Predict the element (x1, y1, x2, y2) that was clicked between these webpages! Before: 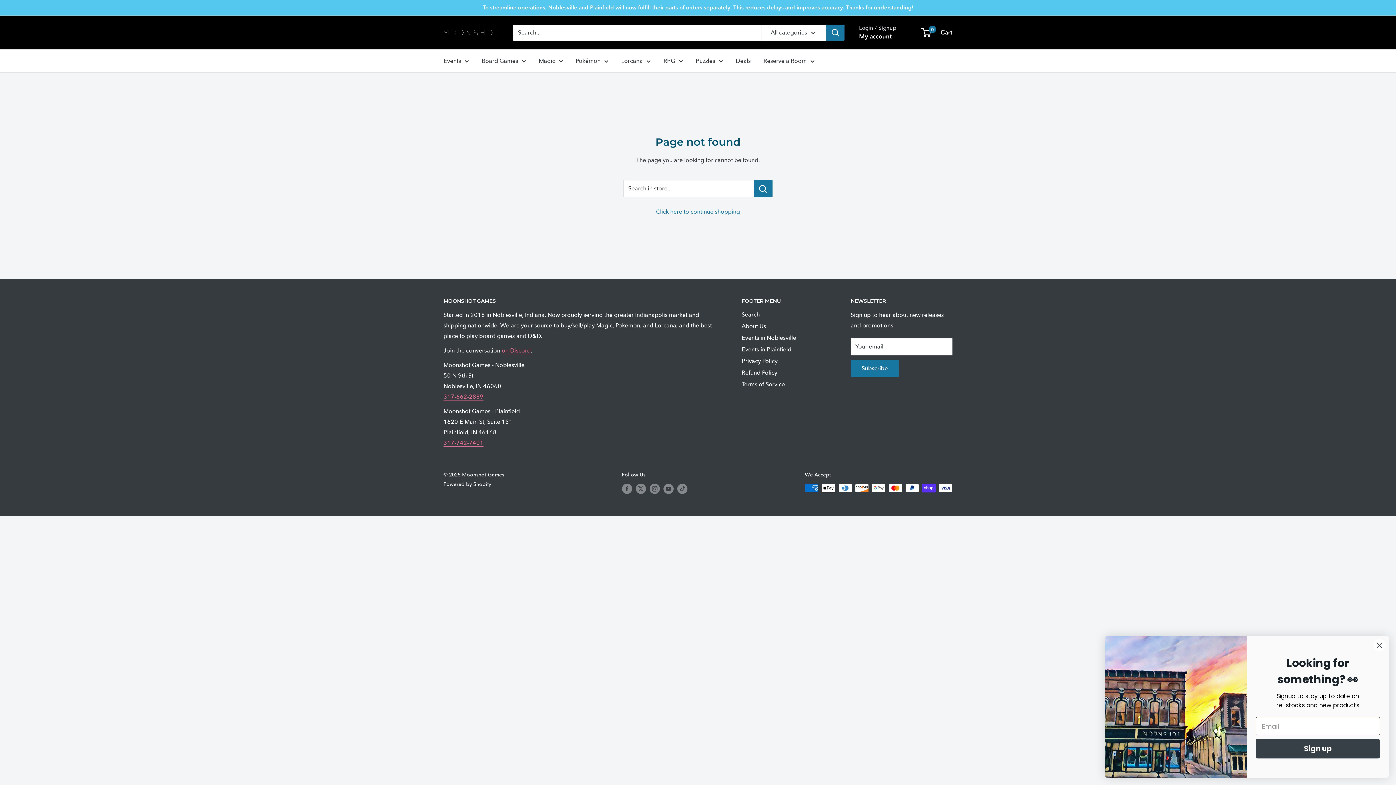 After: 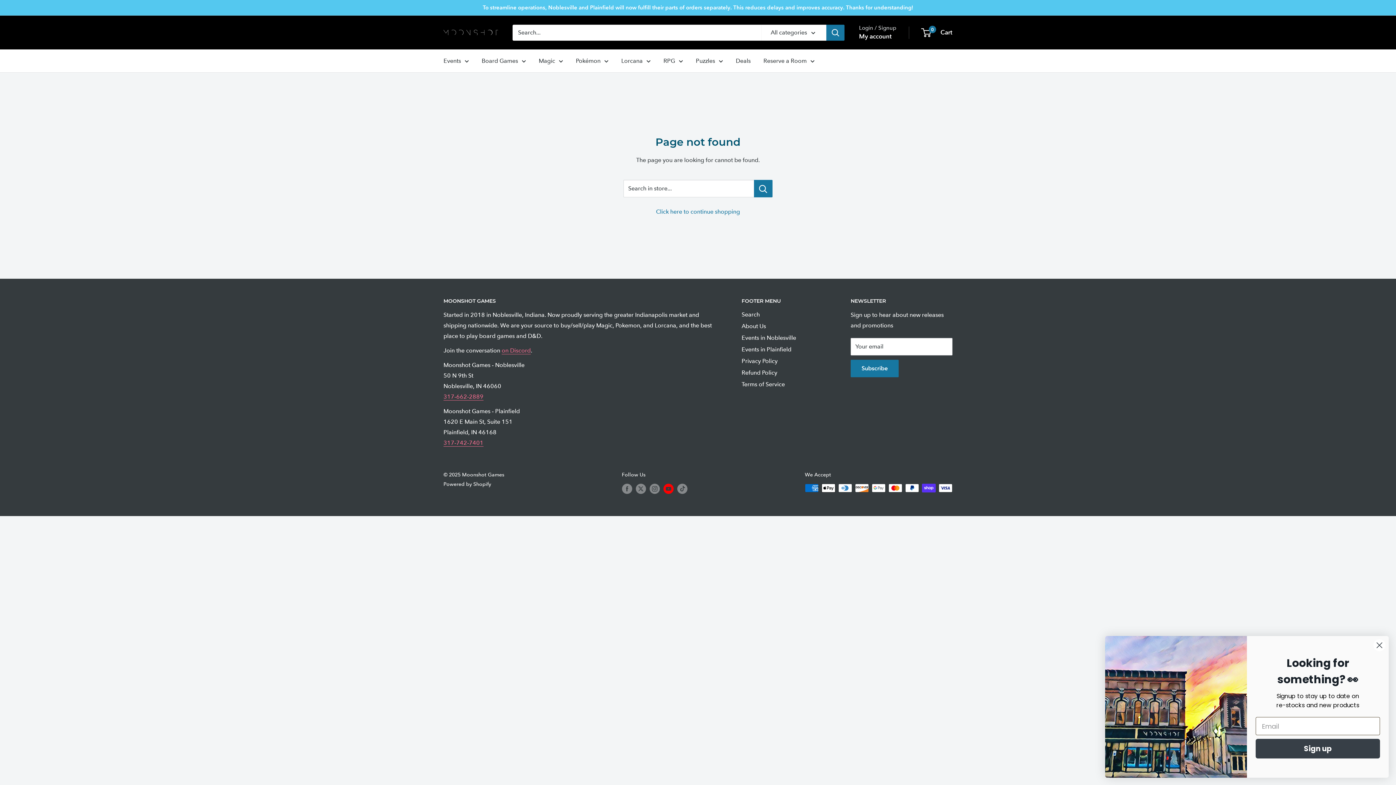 Action: bbox: (663, 483, 673, 494) label: Follow us on YouTube